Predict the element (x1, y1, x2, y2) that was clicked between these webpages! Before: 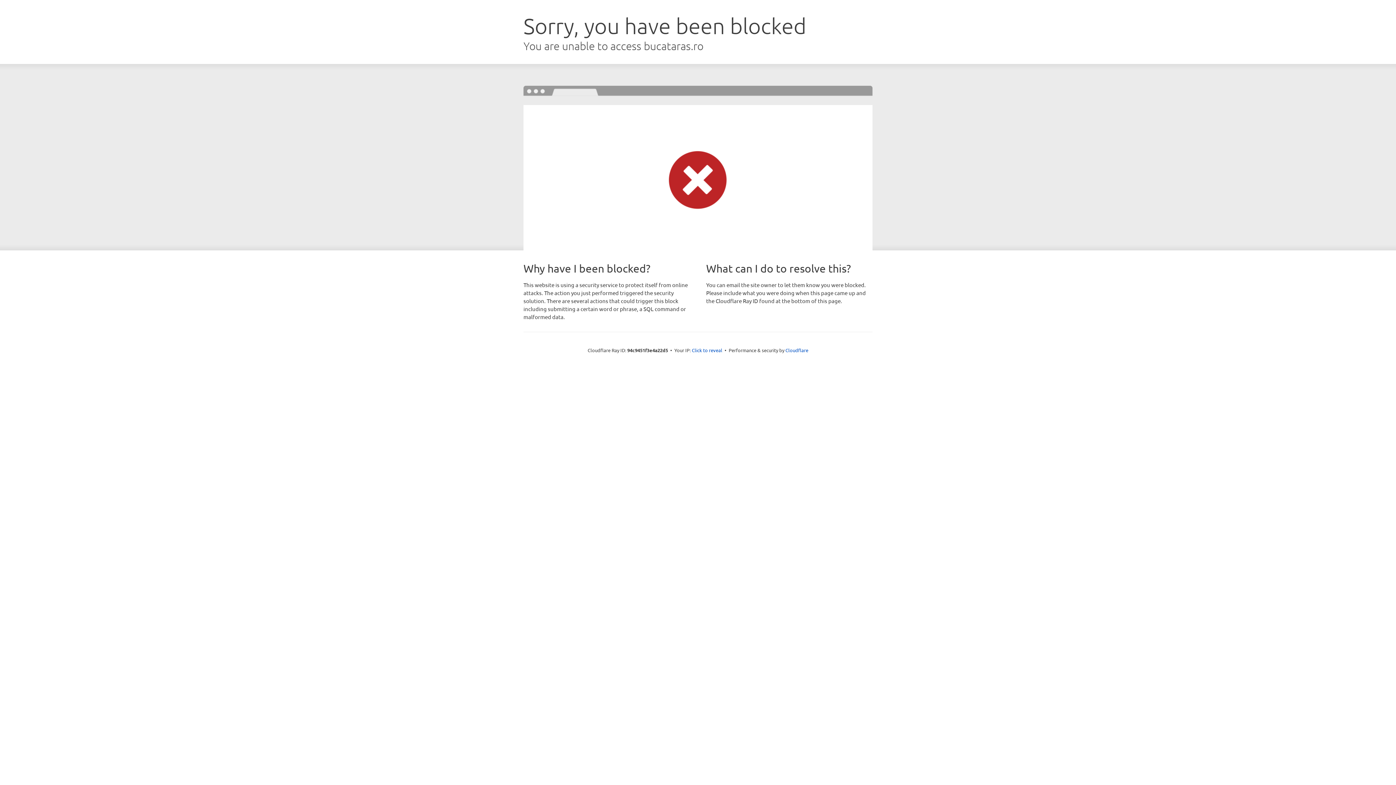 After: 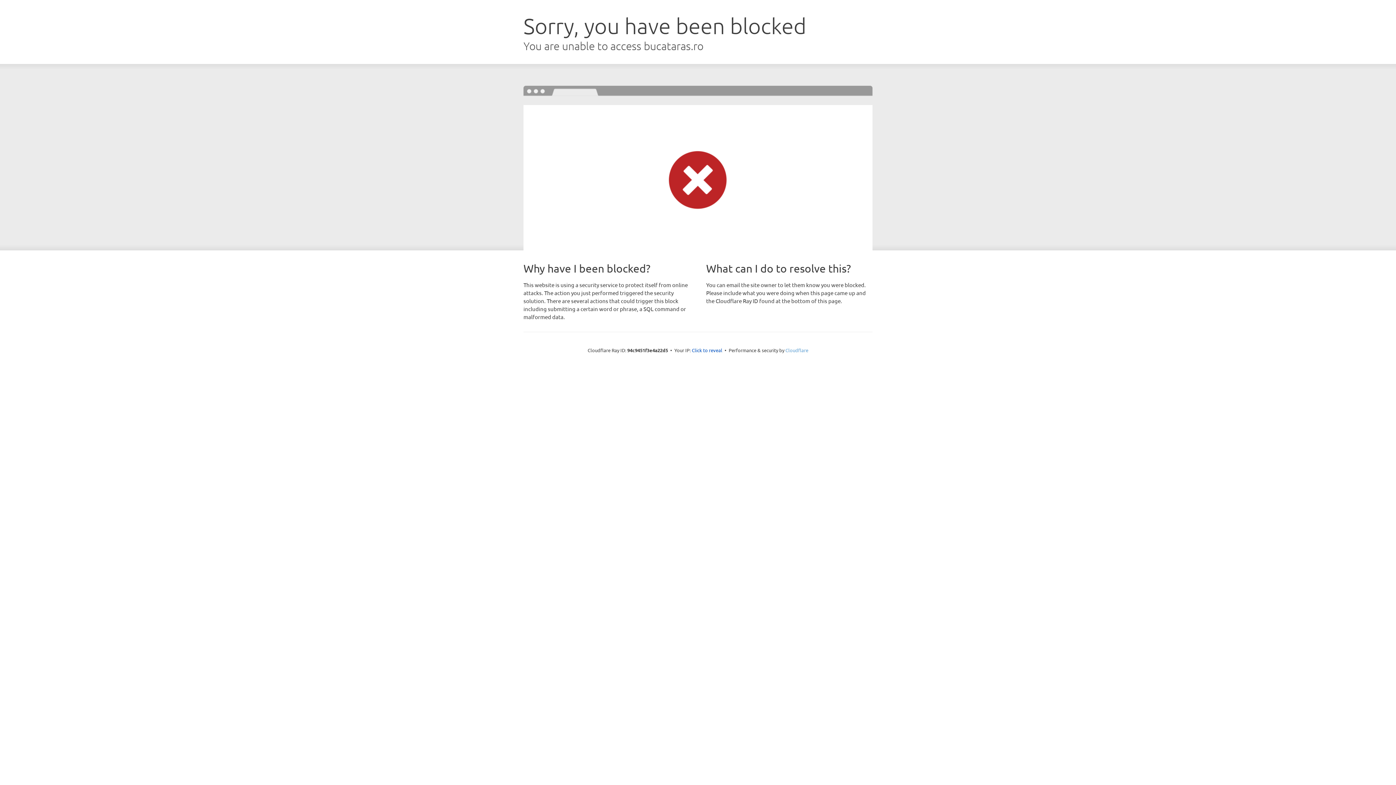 Action: bbox: (785, 347, 808, 353) label: Cloudflare